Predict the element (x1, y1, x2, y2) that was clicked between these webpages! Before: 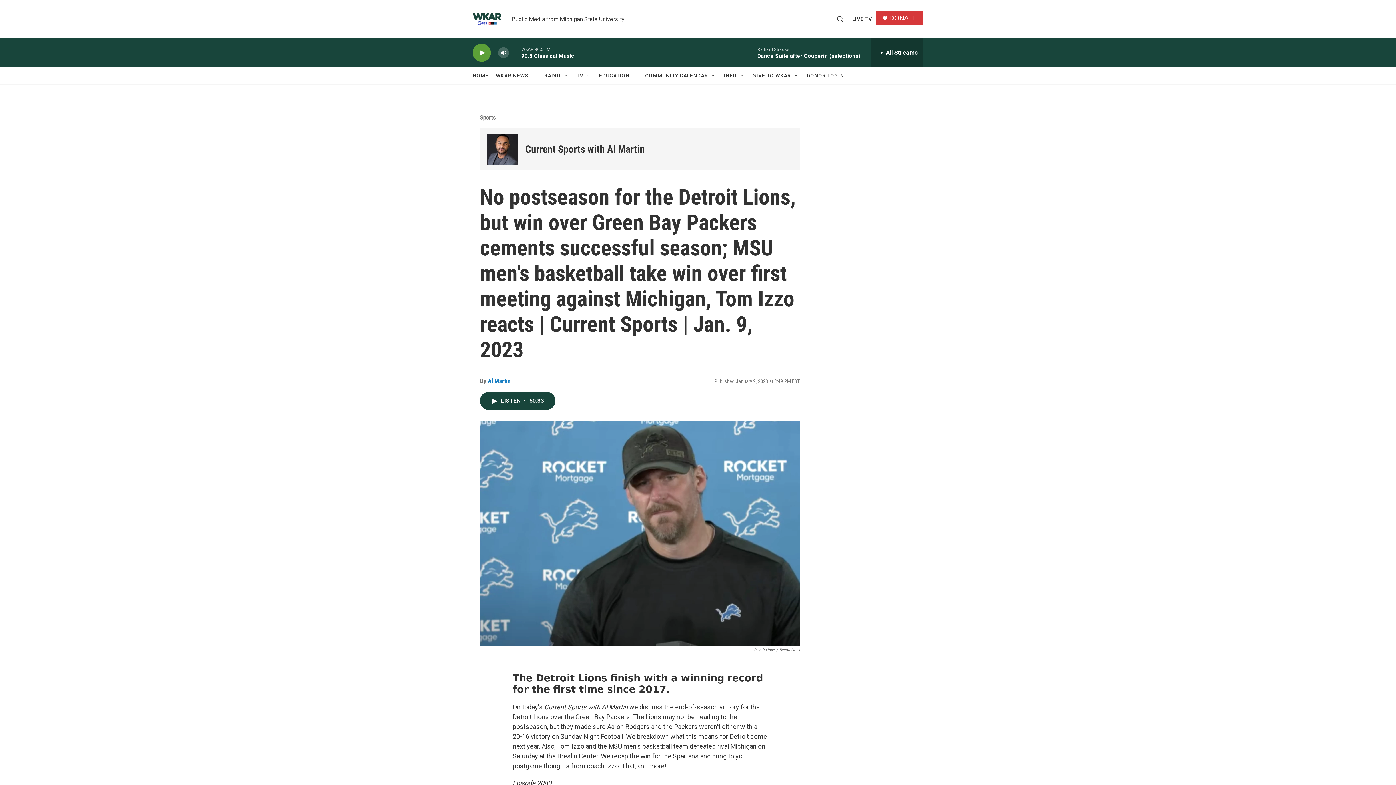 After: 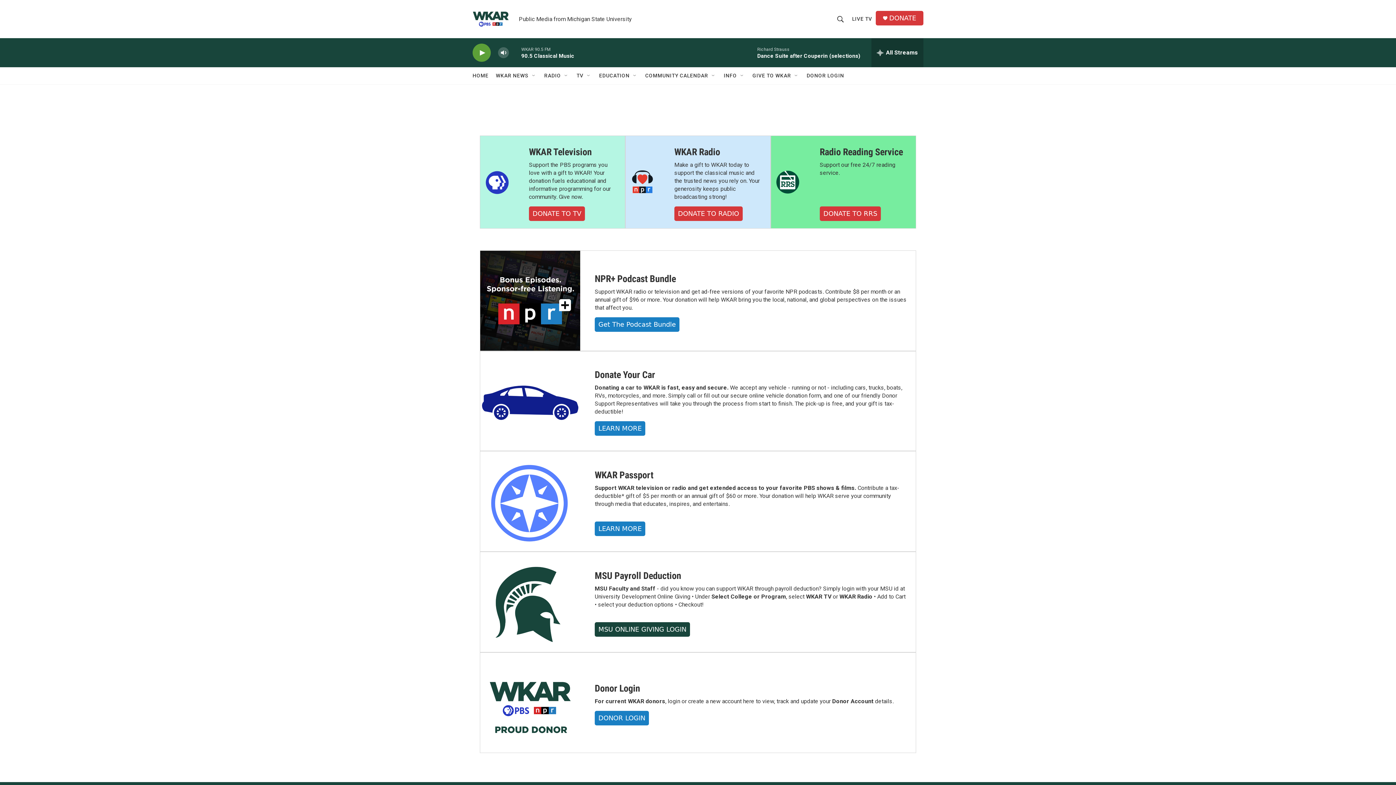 Action: label: DONATE bbox: (889, 14, 916, 21)